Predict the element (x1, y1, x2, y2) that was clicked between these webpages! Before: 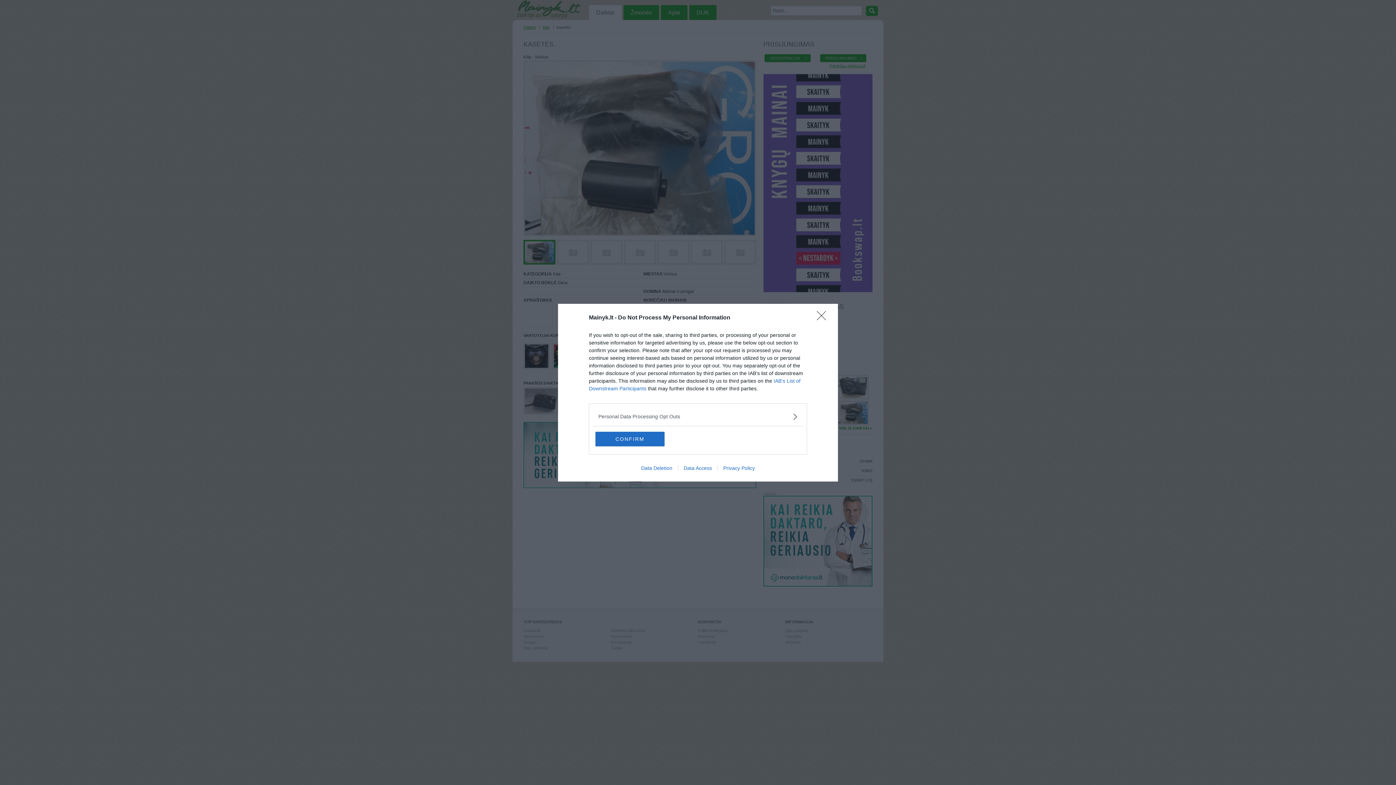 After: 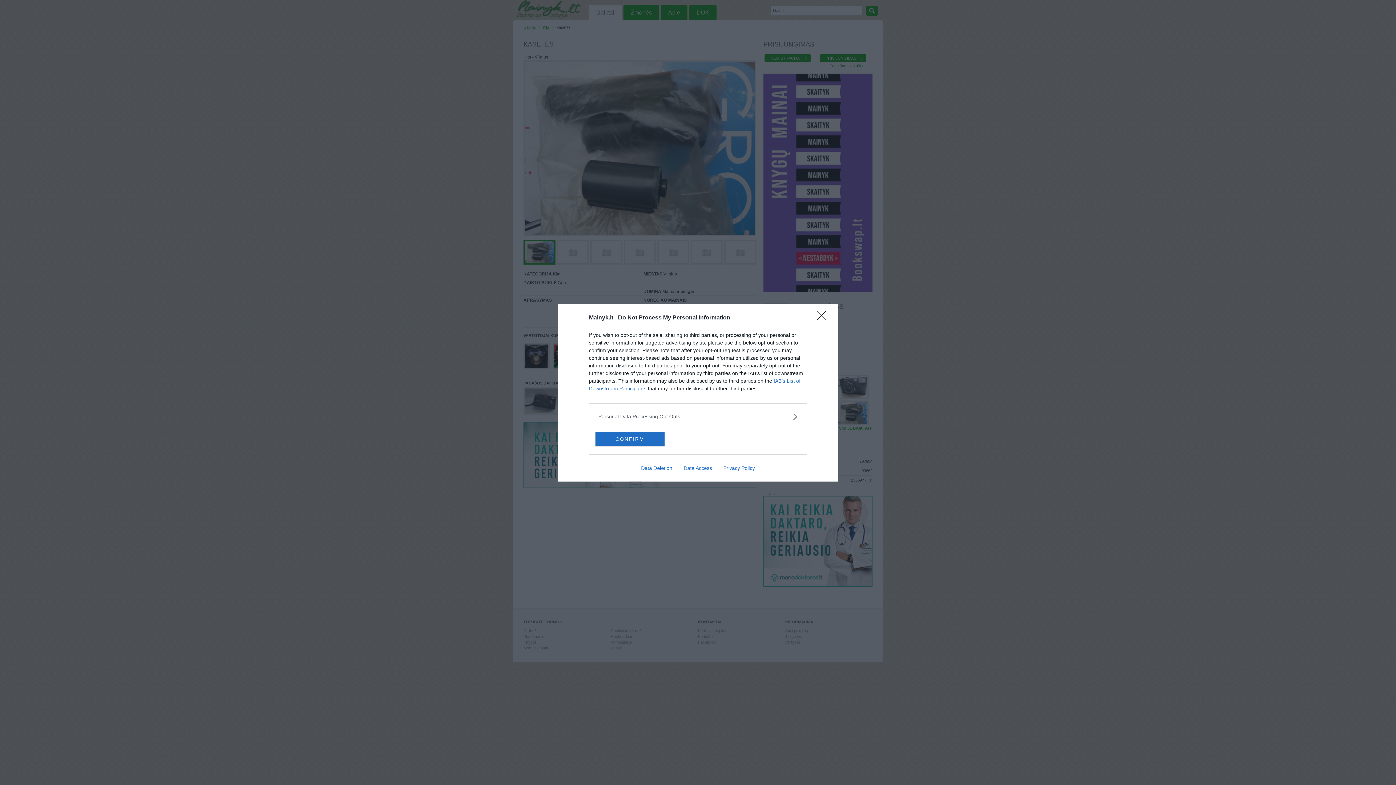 Action: bbox: (678, 465, 717, 471) label: Data Access